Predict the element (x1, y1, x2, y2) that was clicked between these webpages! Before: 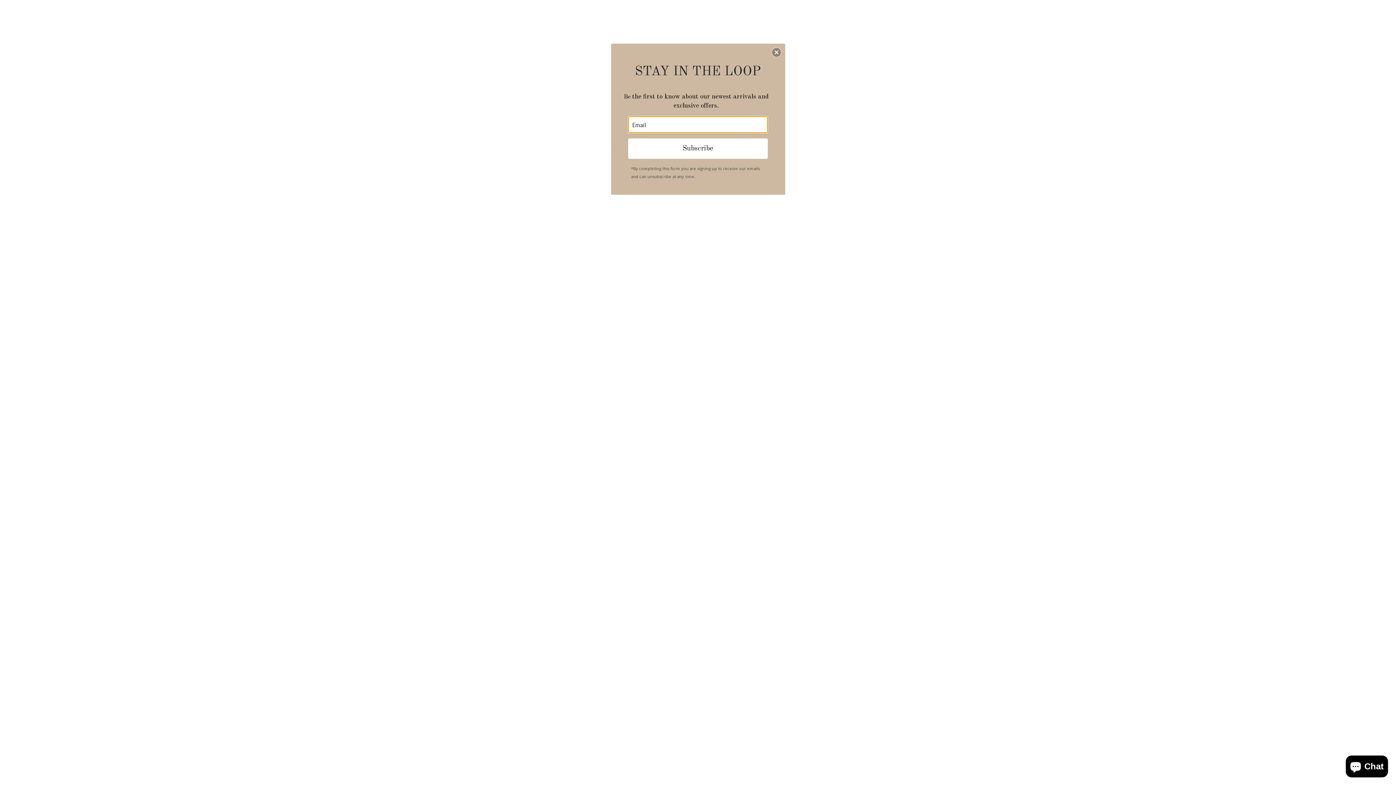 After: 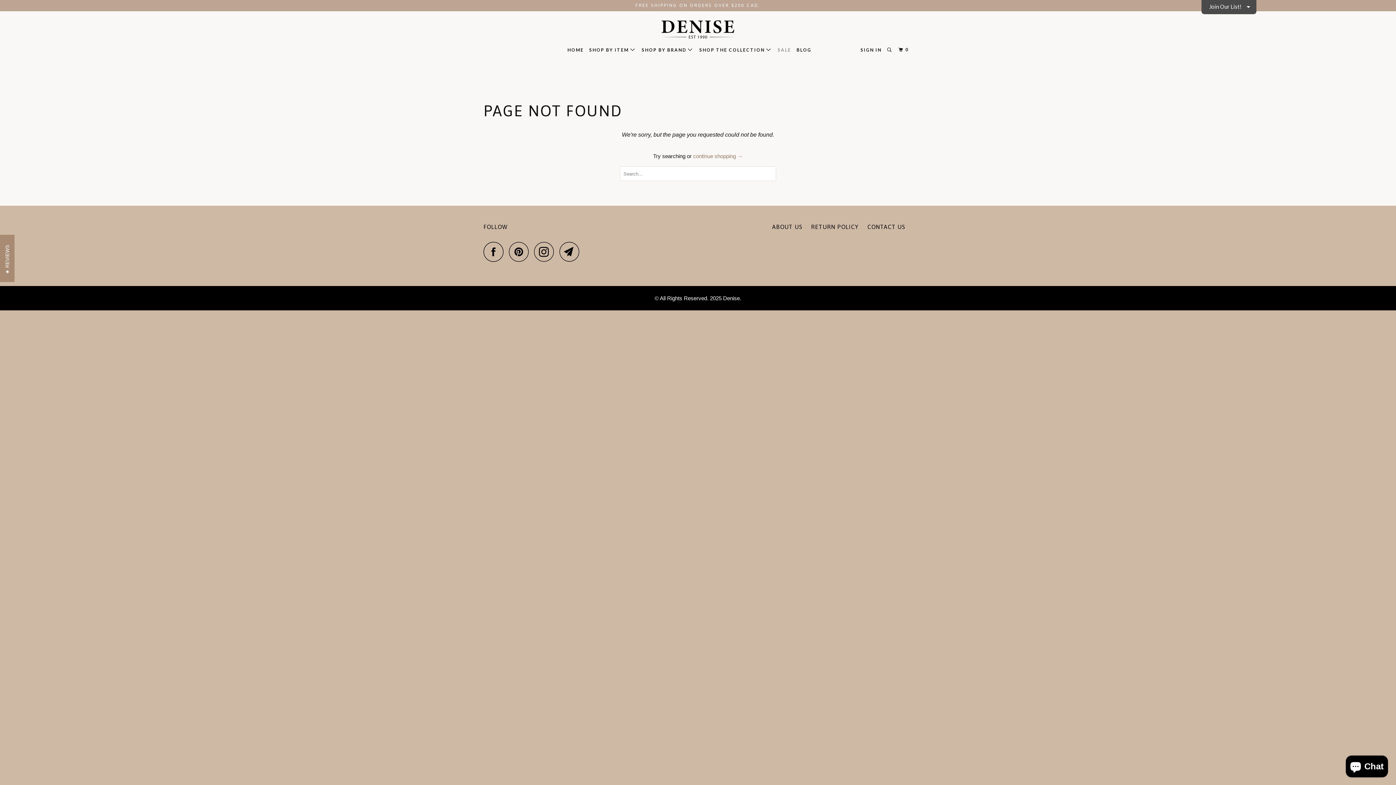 Action: label: Close bbox: (772, 48, 780, 56)